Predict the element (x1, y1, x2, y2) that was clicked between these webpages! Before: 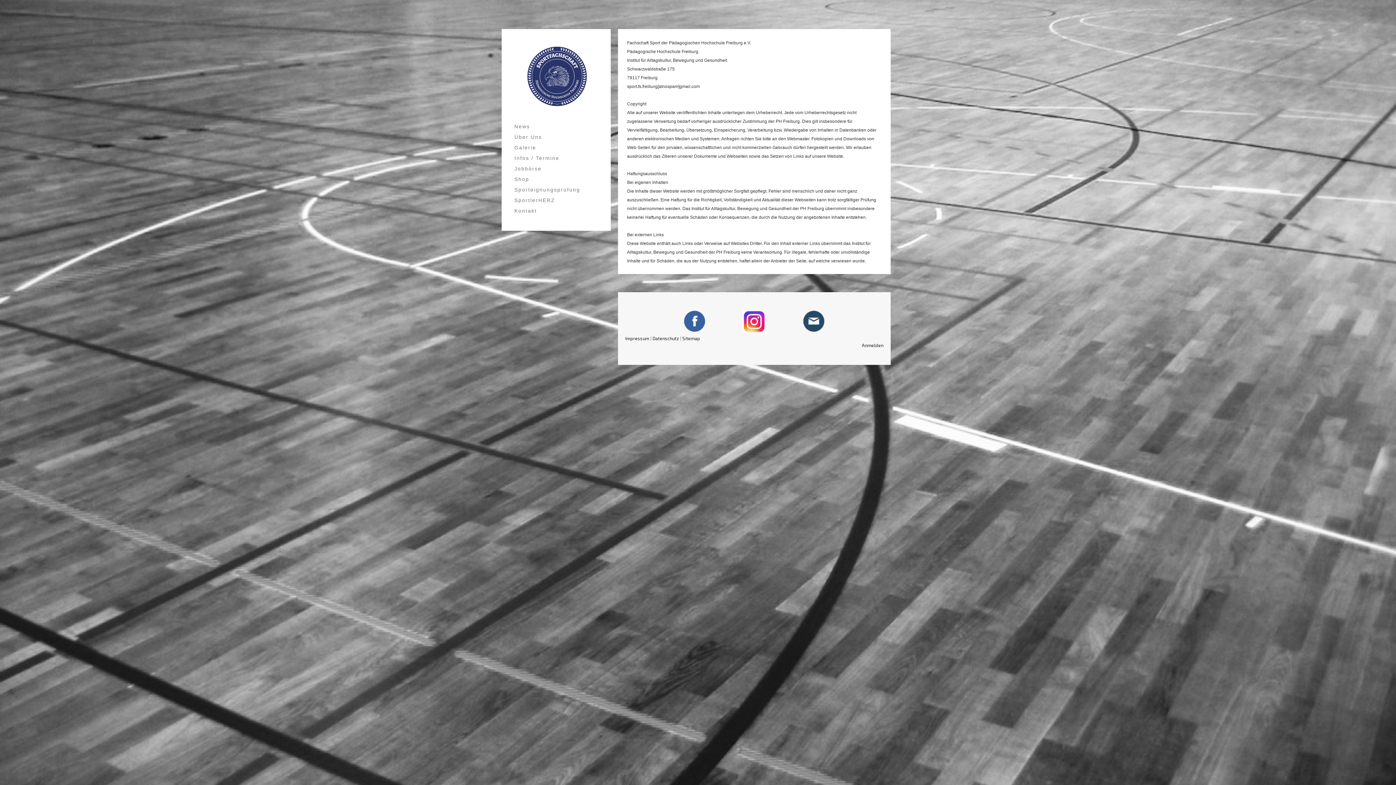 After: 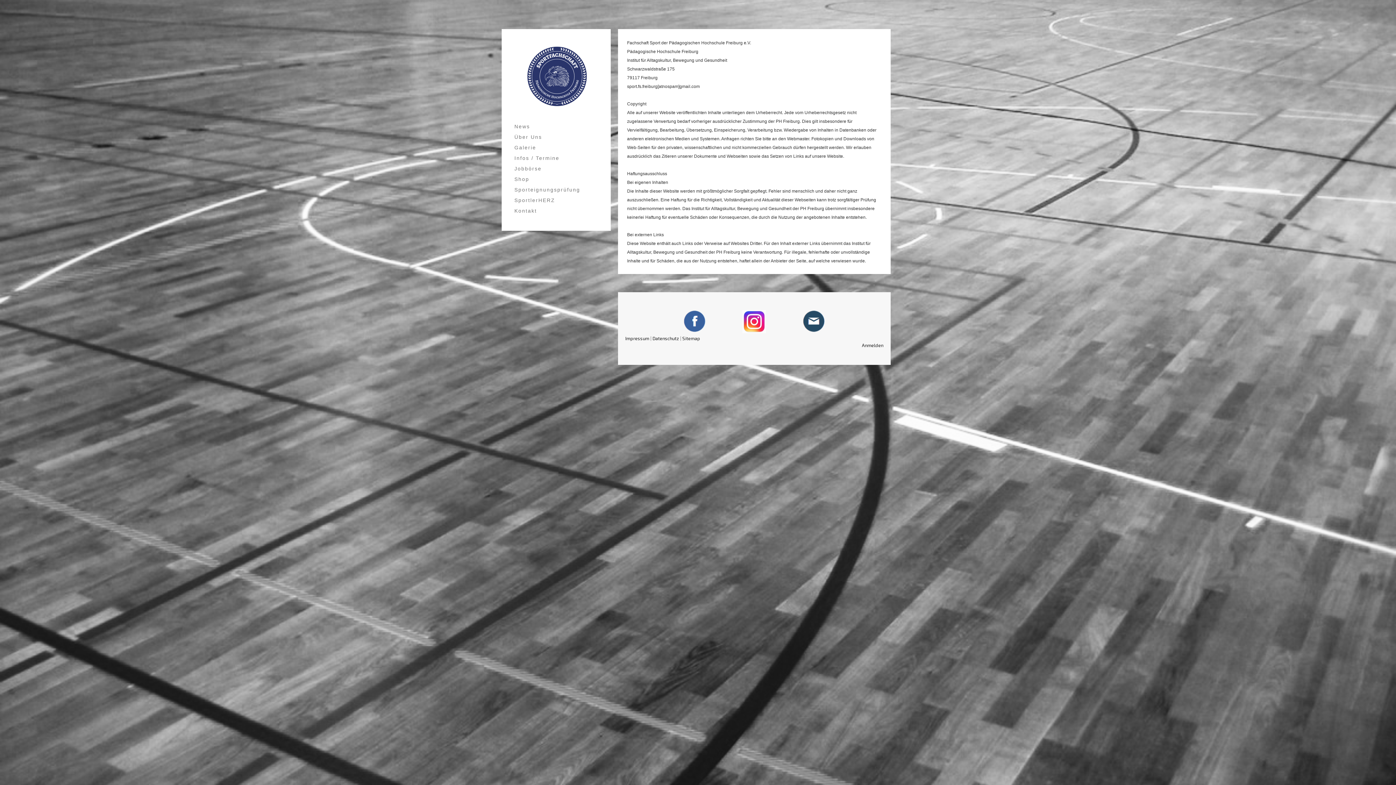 Action: bbox: (625, 335, 649, 341) label: Impressum